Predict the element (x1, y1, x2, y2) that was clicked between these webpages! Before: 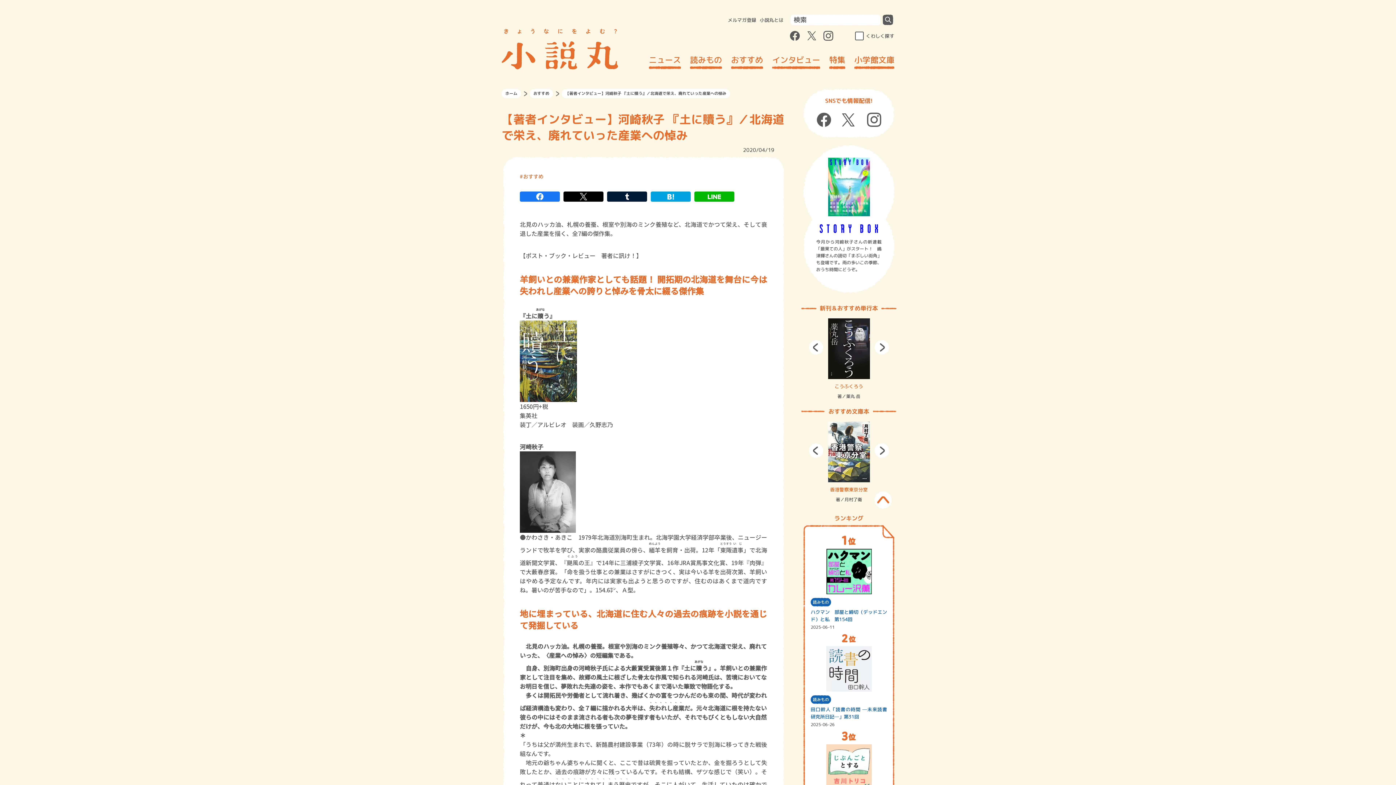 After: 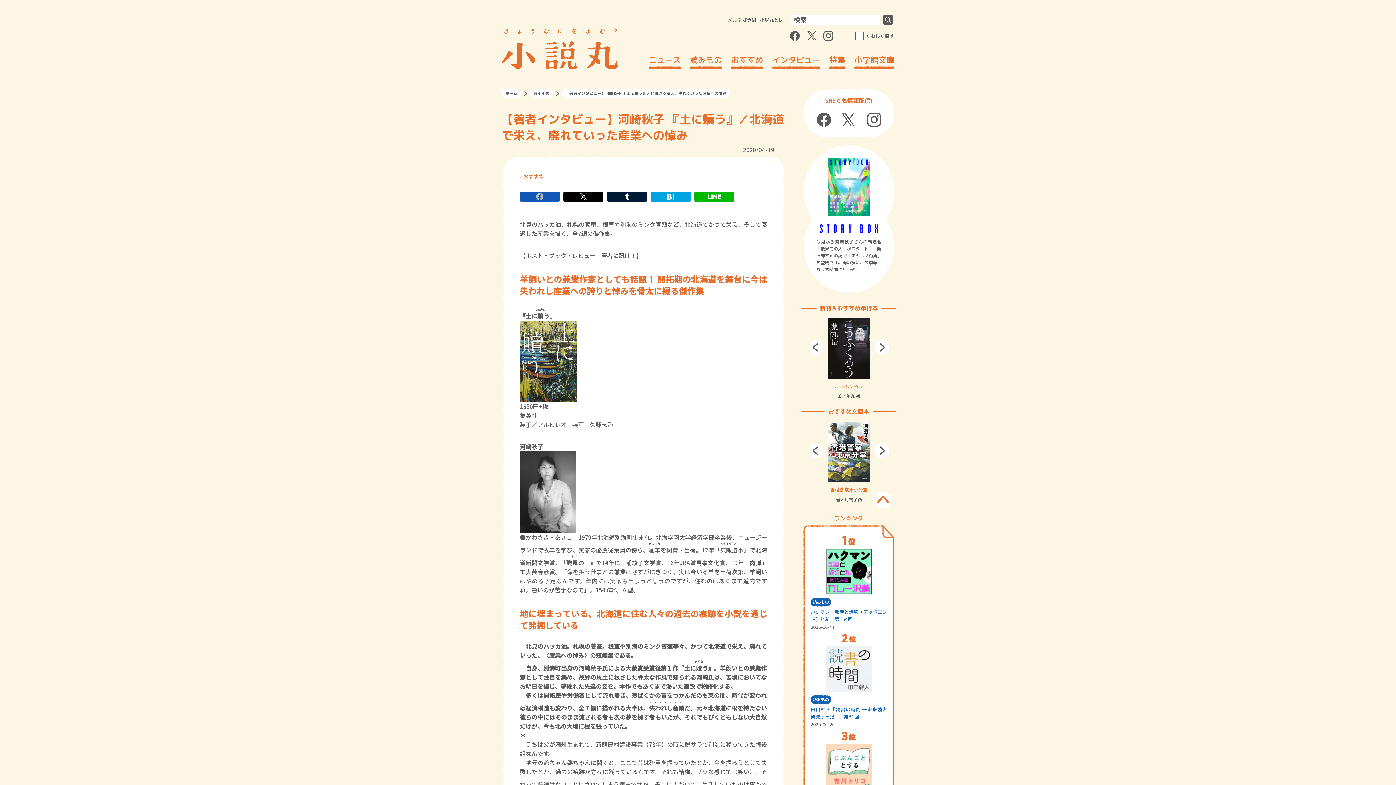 Action: bbox: (520, 191, 560, 201)